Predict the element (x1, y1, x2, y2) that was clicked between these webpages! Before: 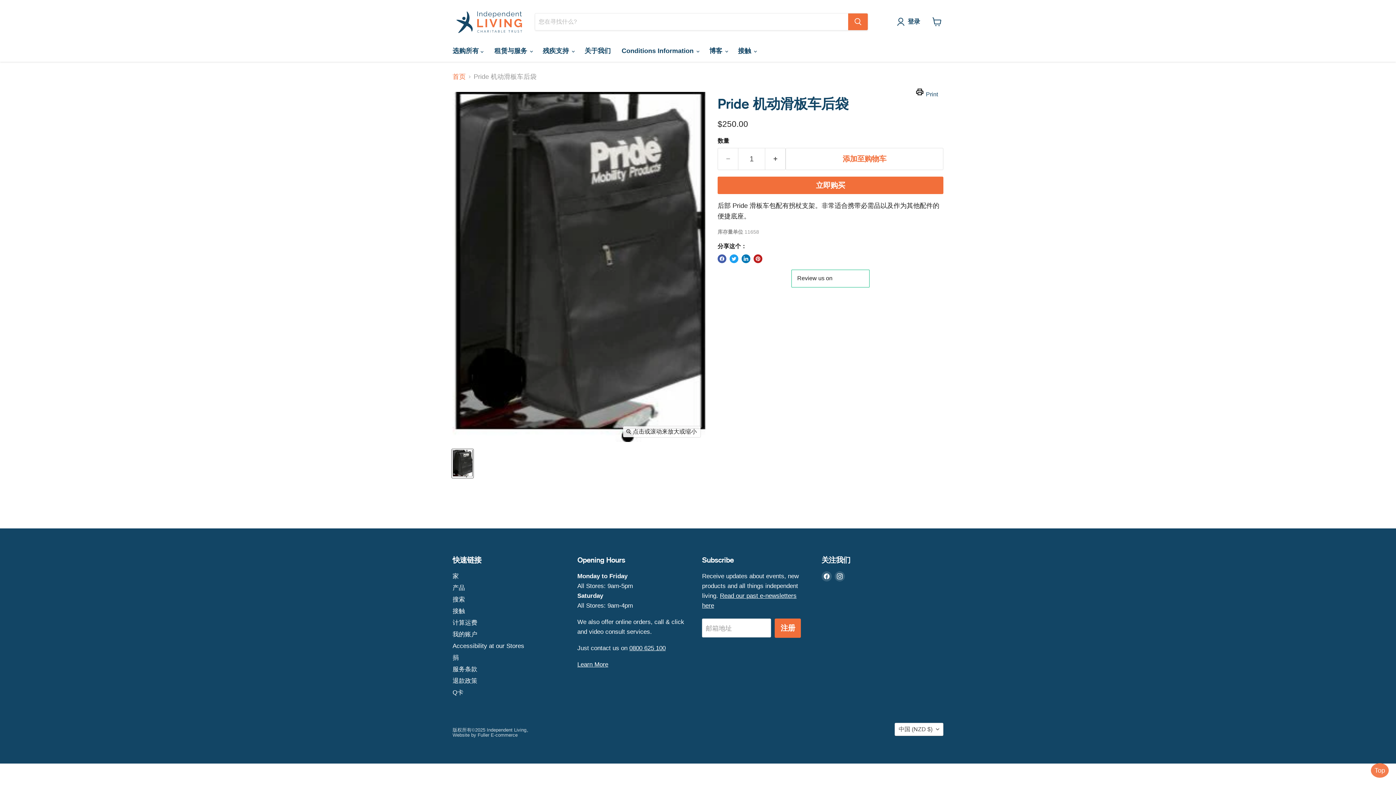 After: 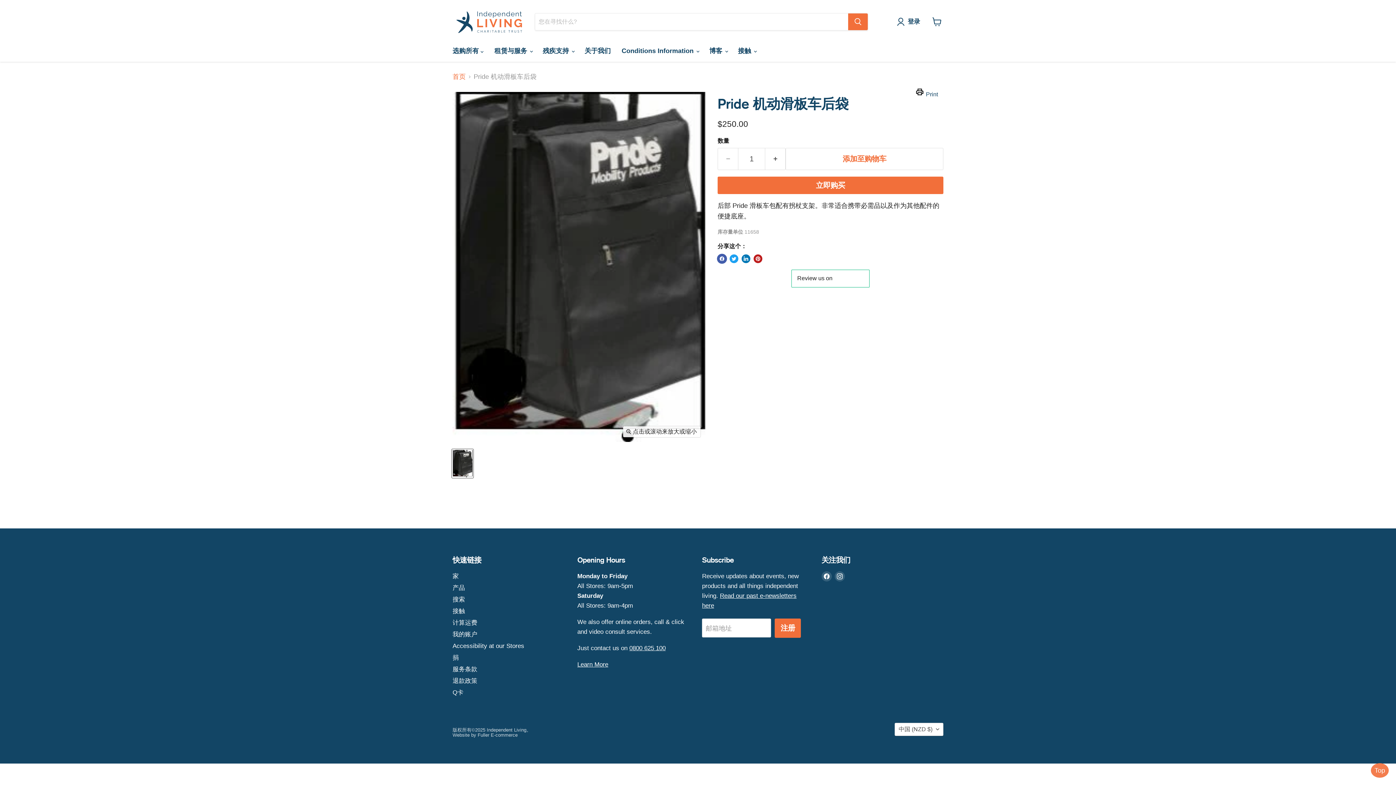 Action: bbox: (717, 254, 726, 263) label: 分享至 Facebook